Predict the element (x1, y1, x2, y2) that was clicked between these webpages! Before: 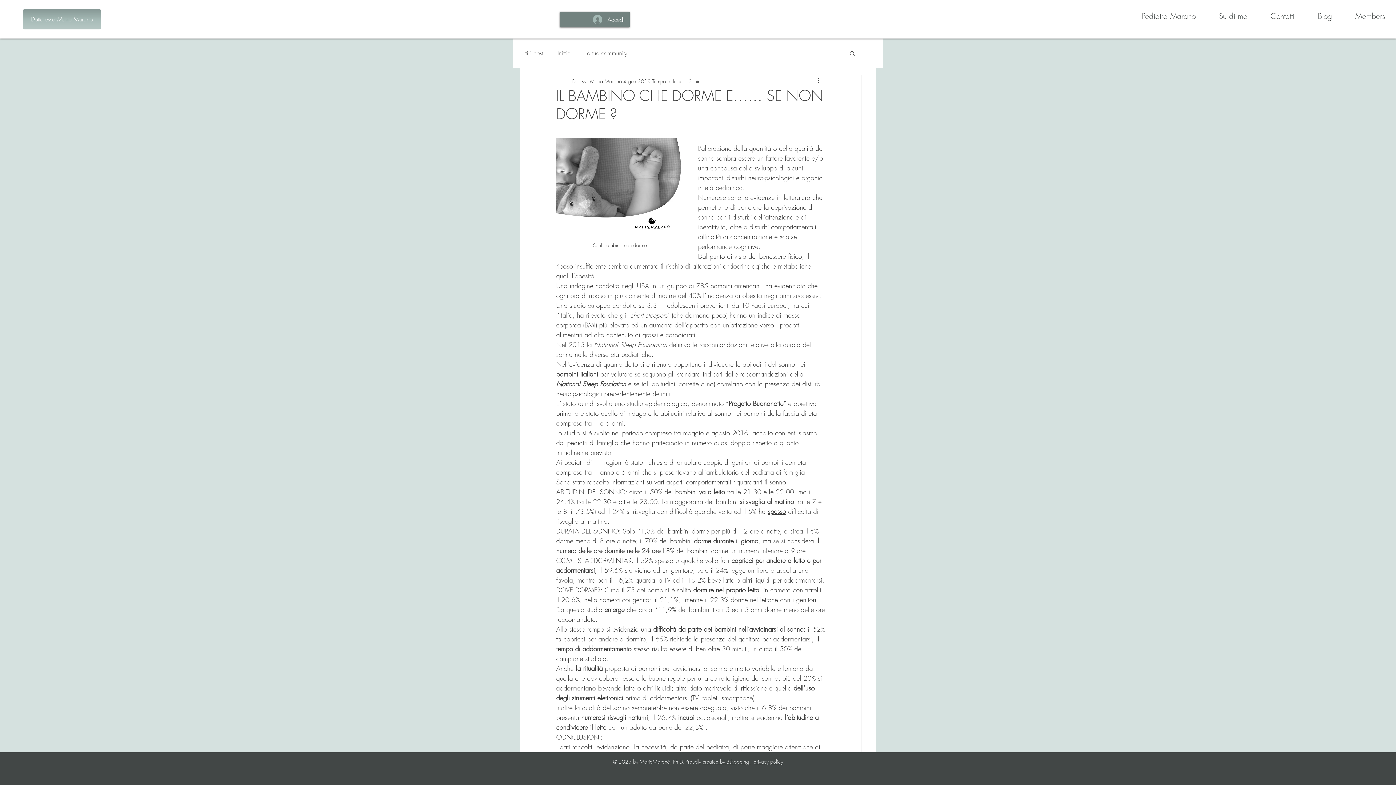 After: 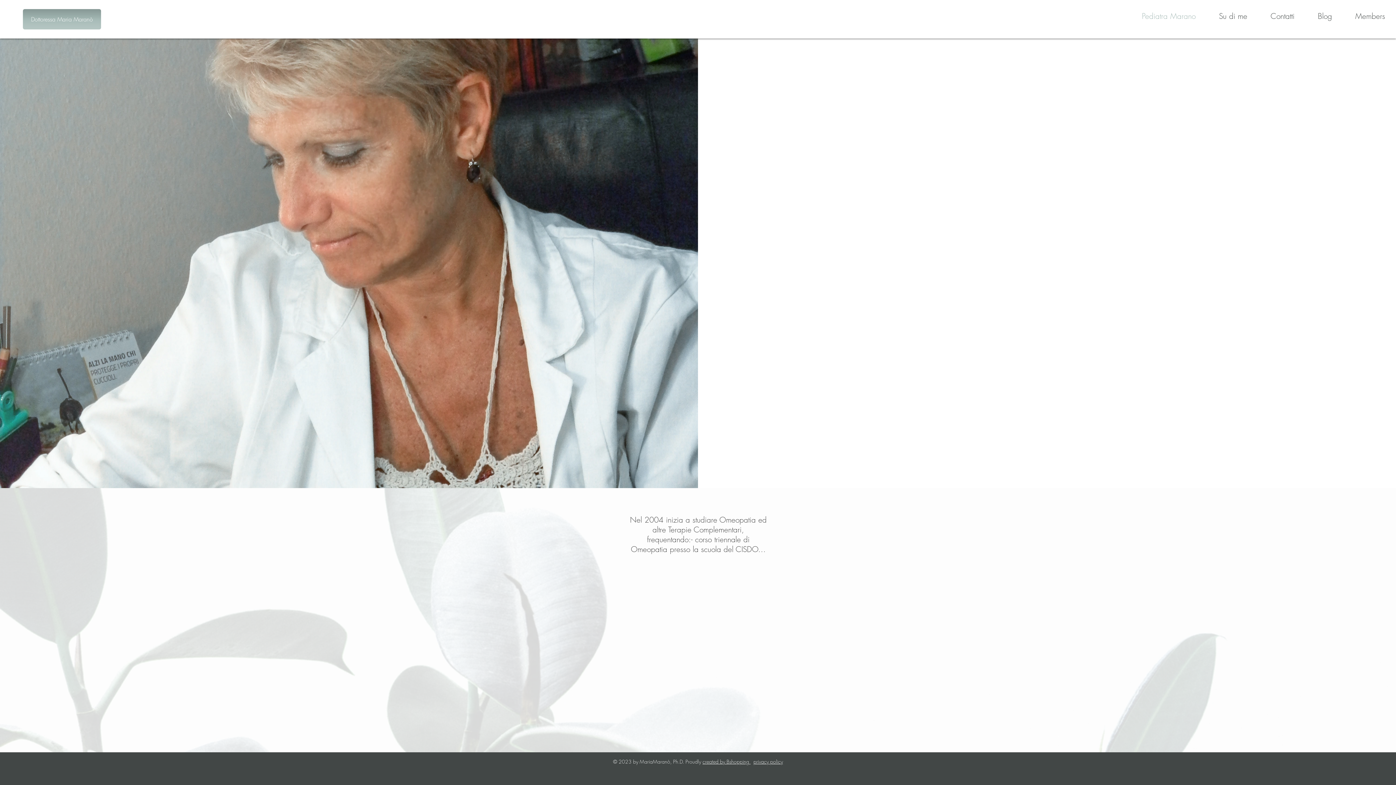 Action: label: Dottoressa Maria Maranò bbox: (22, 9, 101, 29)